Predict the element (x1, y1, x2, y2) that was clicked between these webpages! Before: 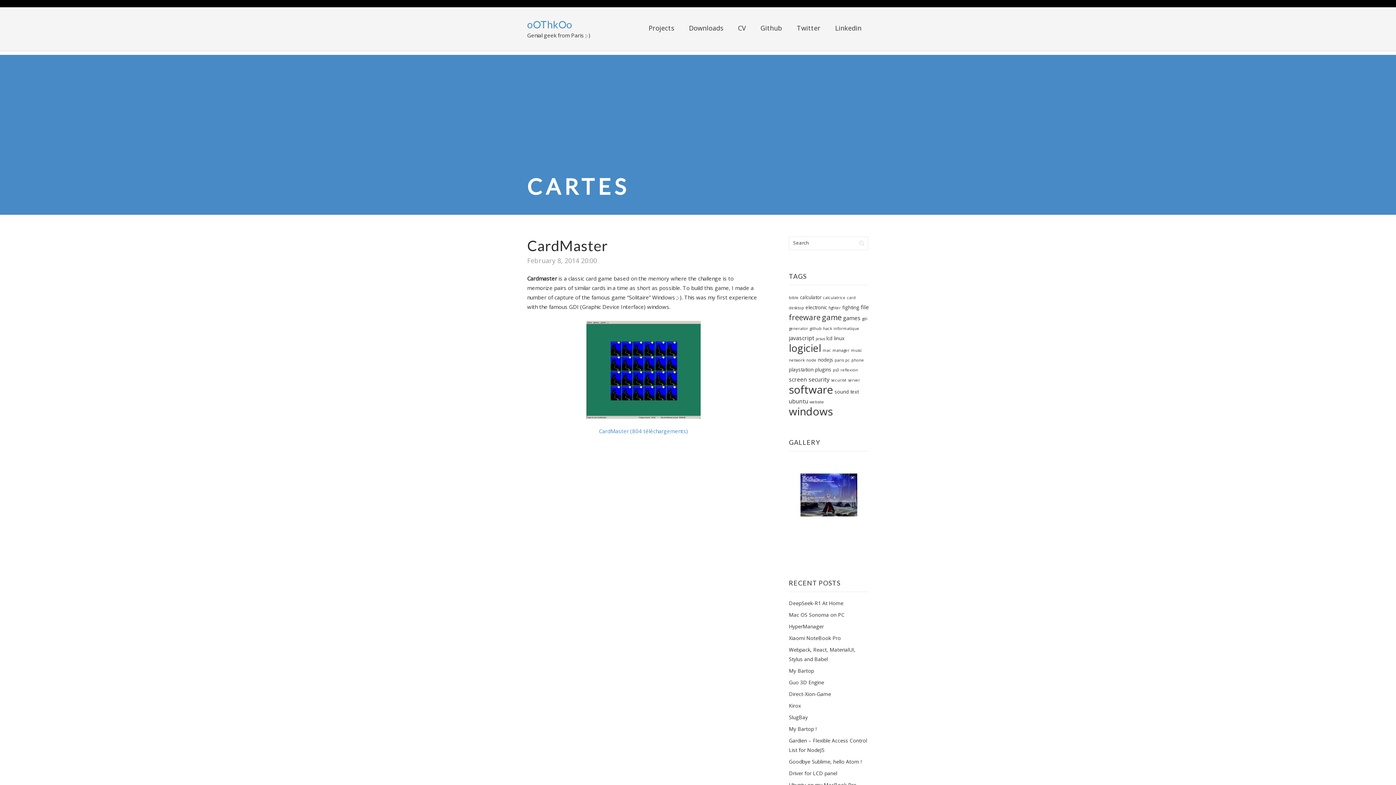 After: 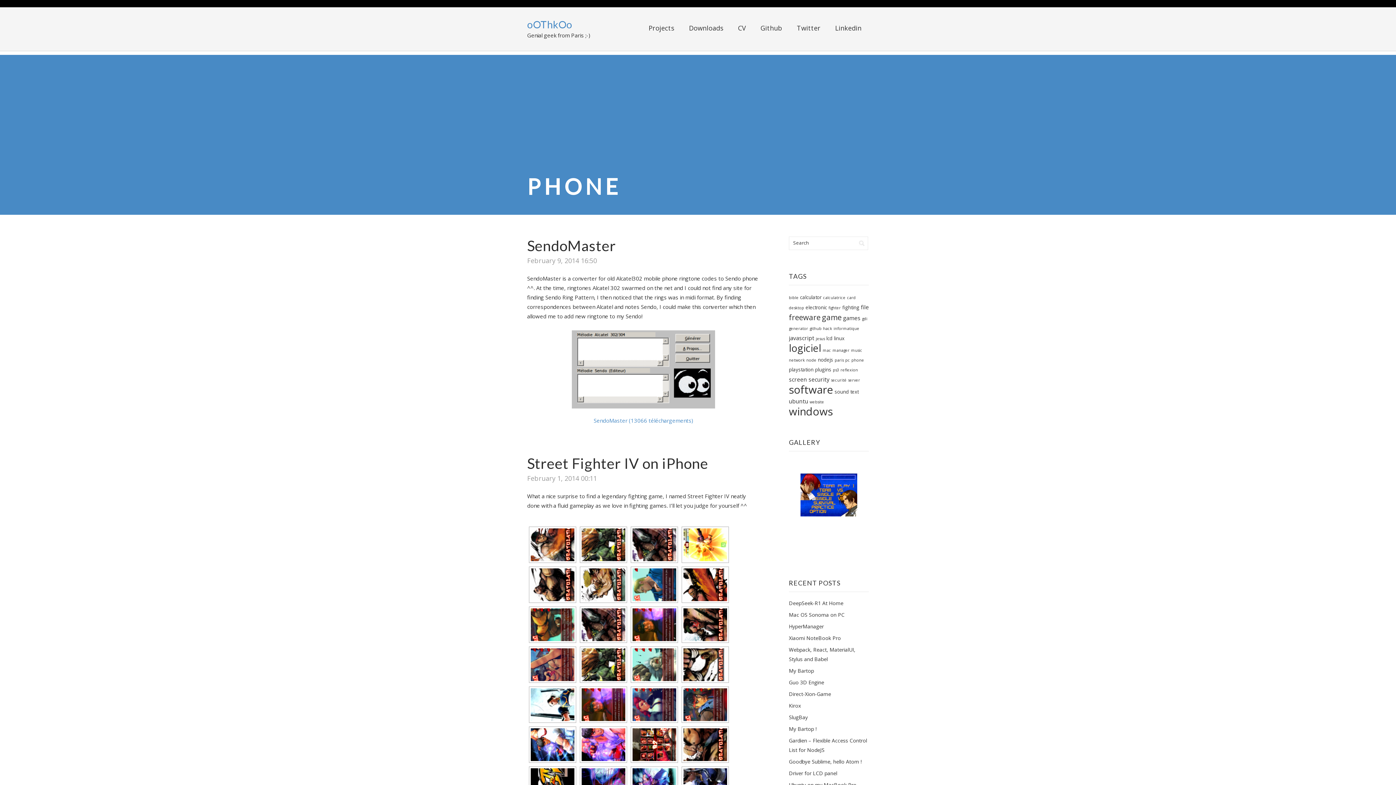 Action: bbox: (851, 357, 864, 362) label: phone (2 items)